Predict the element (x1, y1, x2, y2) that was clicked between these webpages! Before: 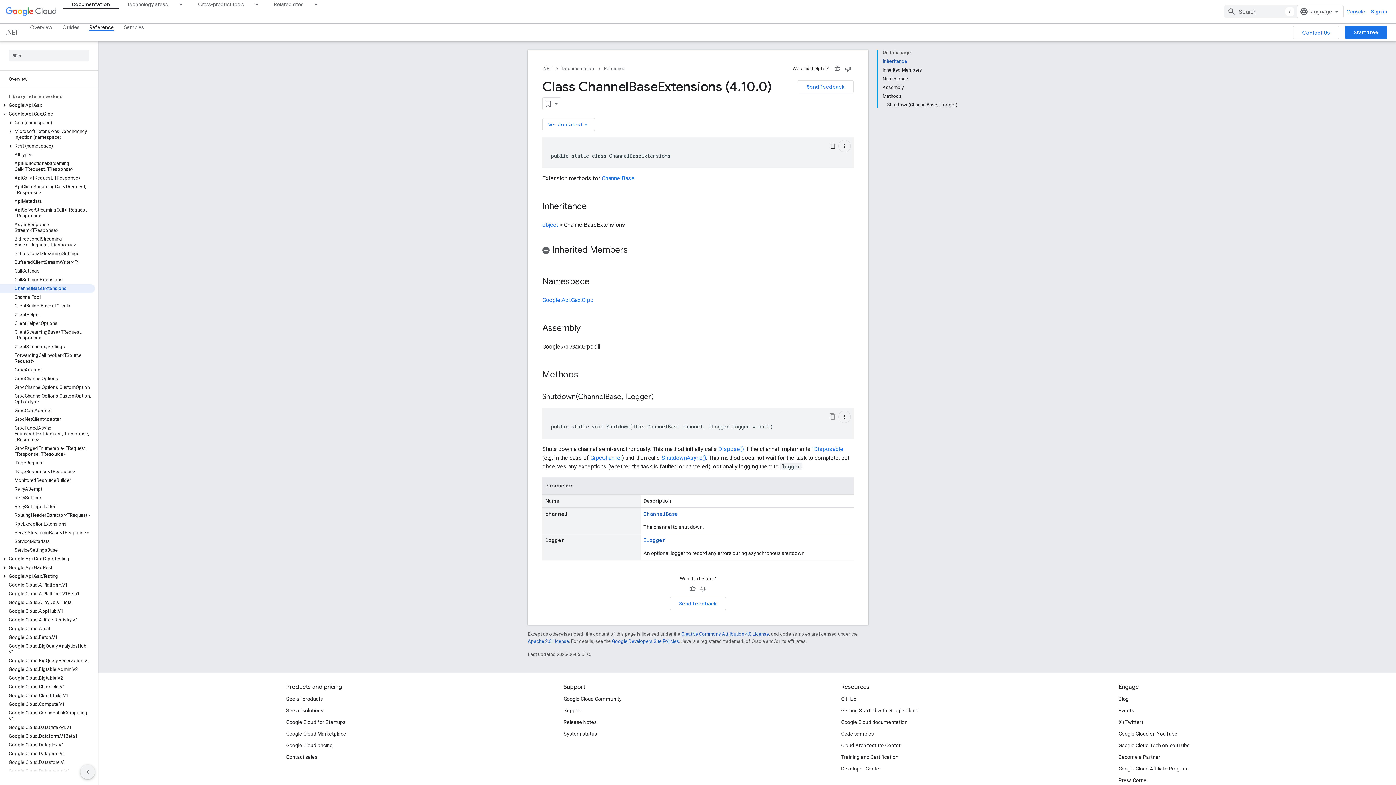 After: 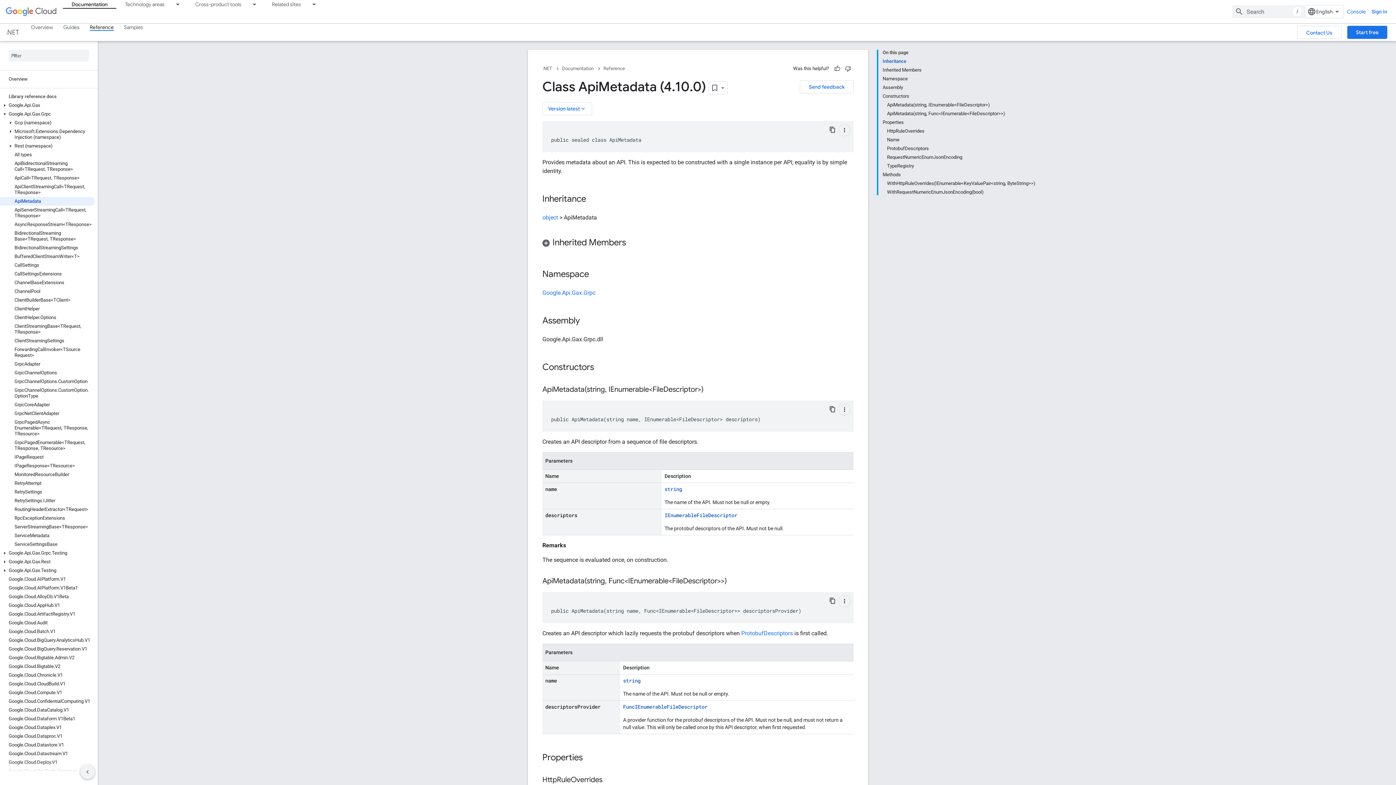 Action: label: ApiMetadata bbox: (0, 197, 94, 205)